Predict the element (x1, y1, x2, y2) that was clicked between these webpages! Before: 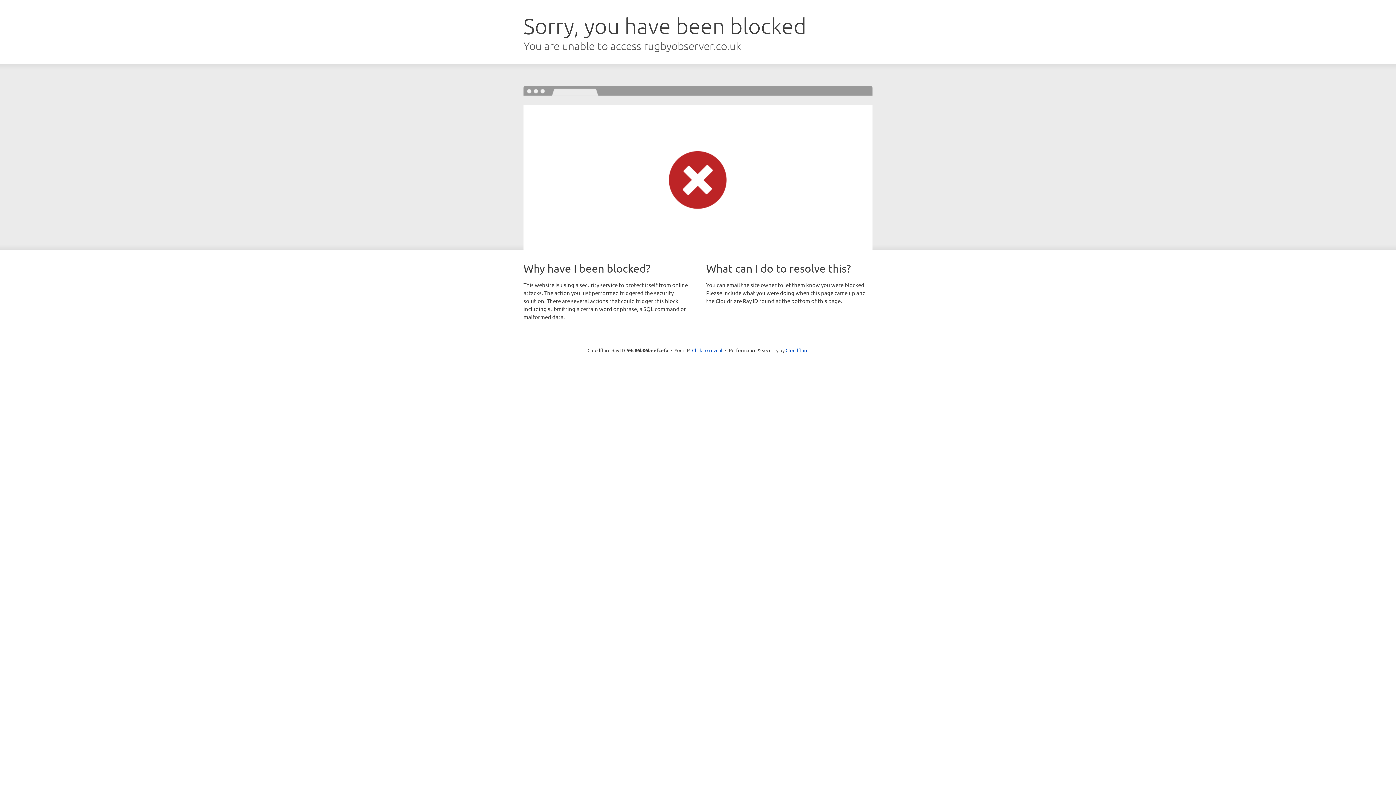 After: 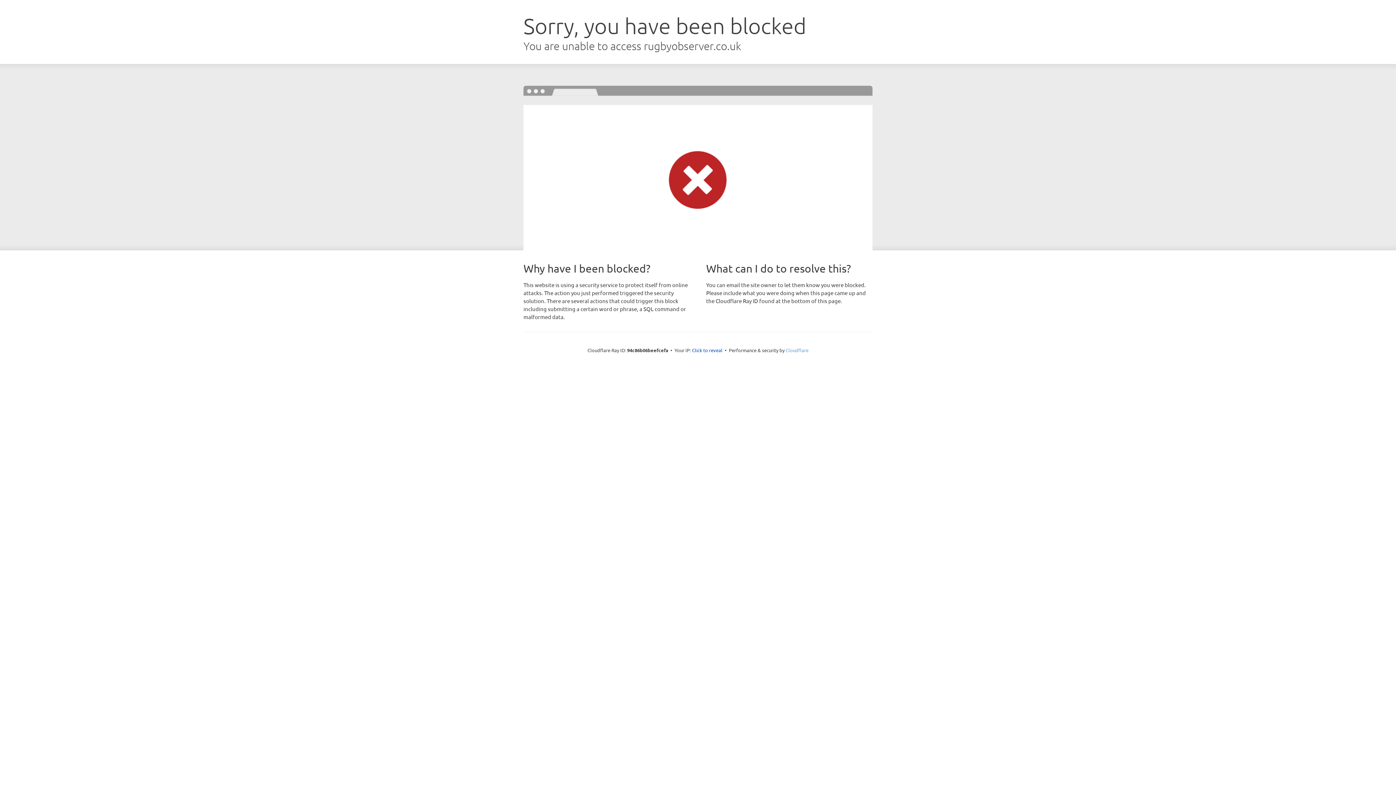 Action: label: Cloudflare bbox: (785, 347, 808, 353)